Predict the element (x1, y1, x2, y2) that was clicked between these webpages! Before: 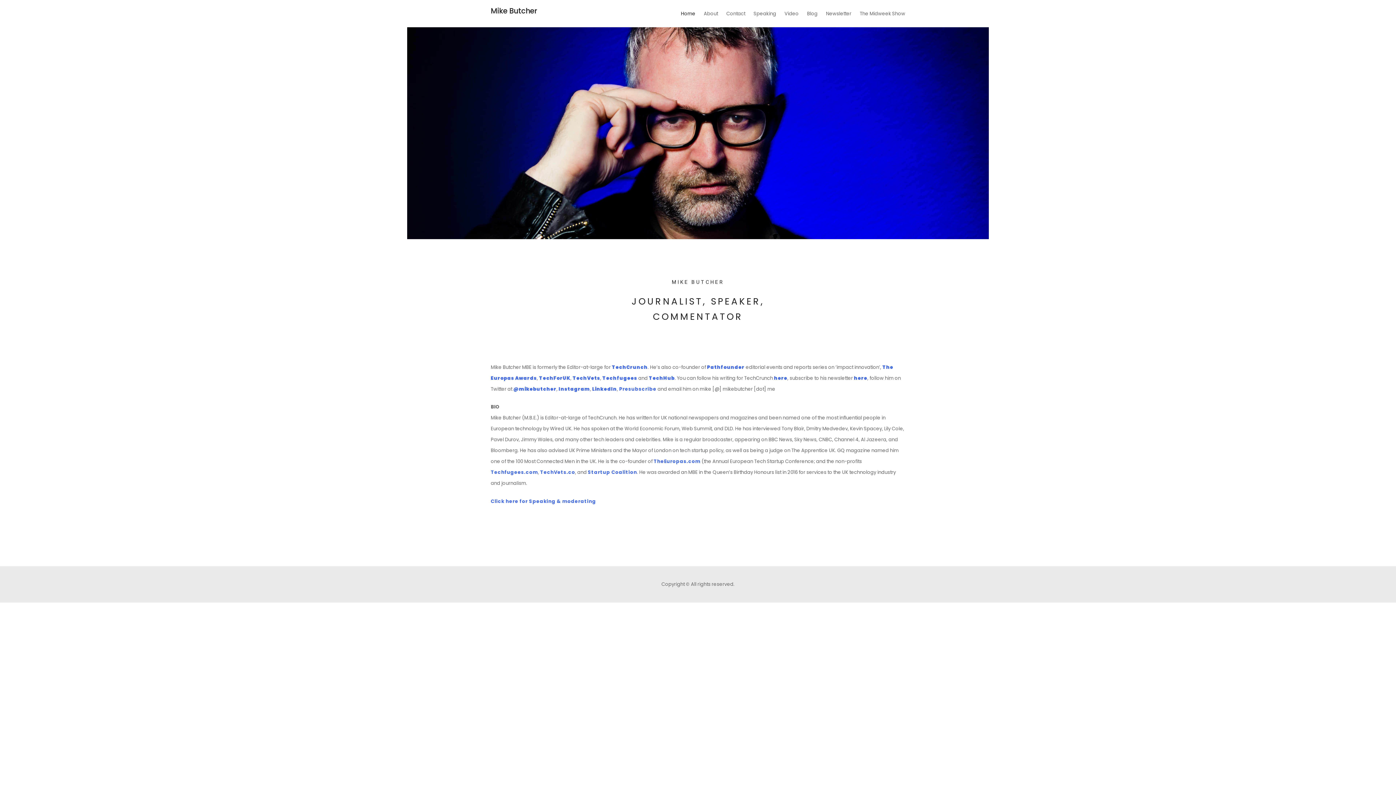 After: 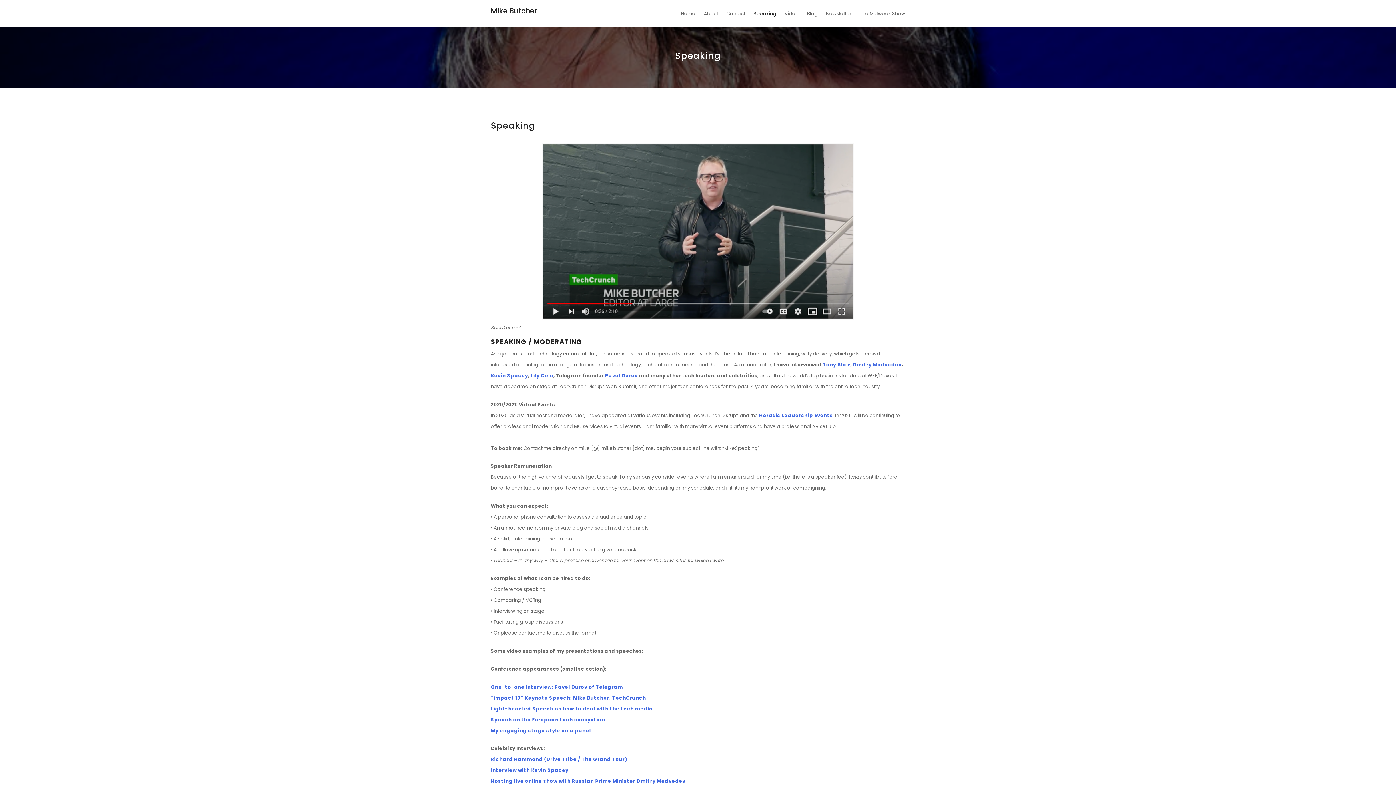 Action: label: Click here for bbox: (490, 498, 527, 504)